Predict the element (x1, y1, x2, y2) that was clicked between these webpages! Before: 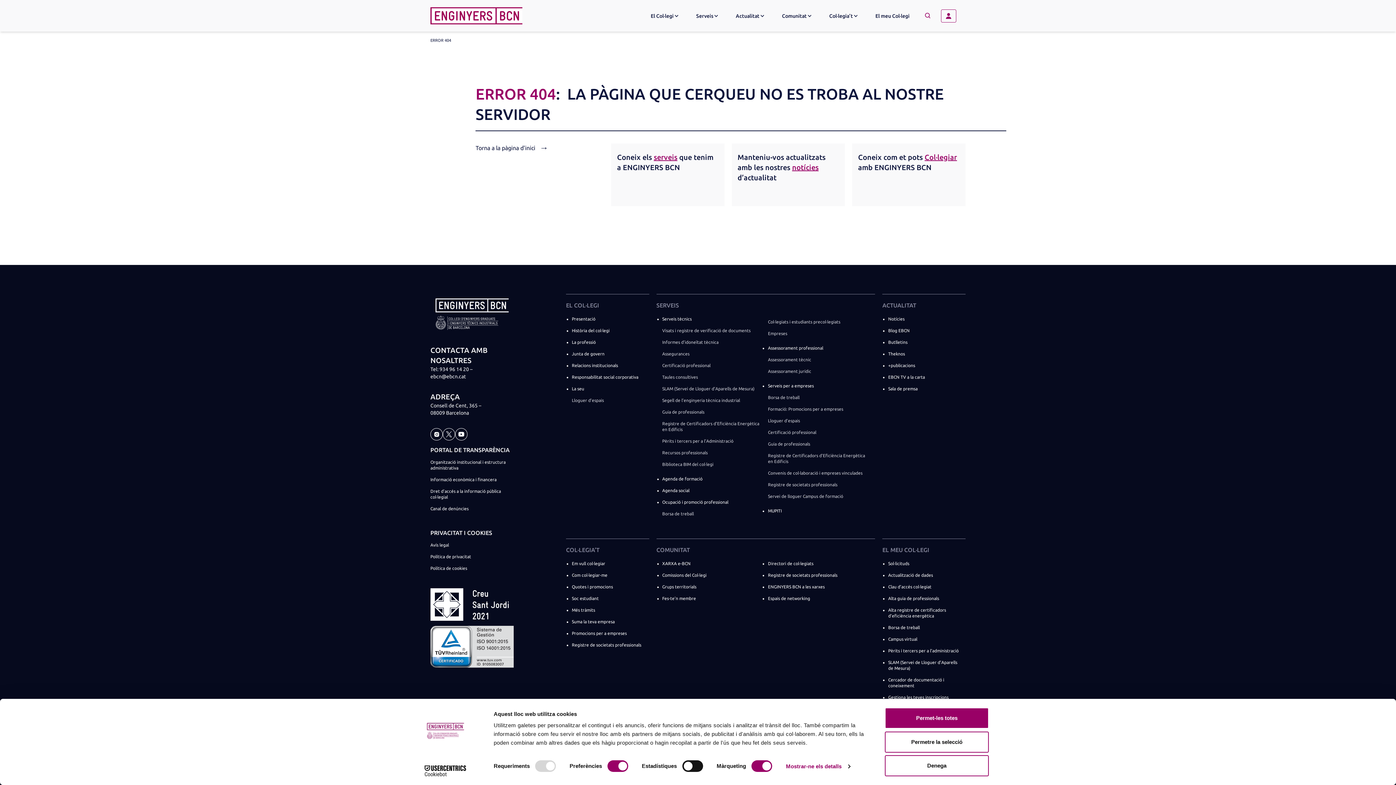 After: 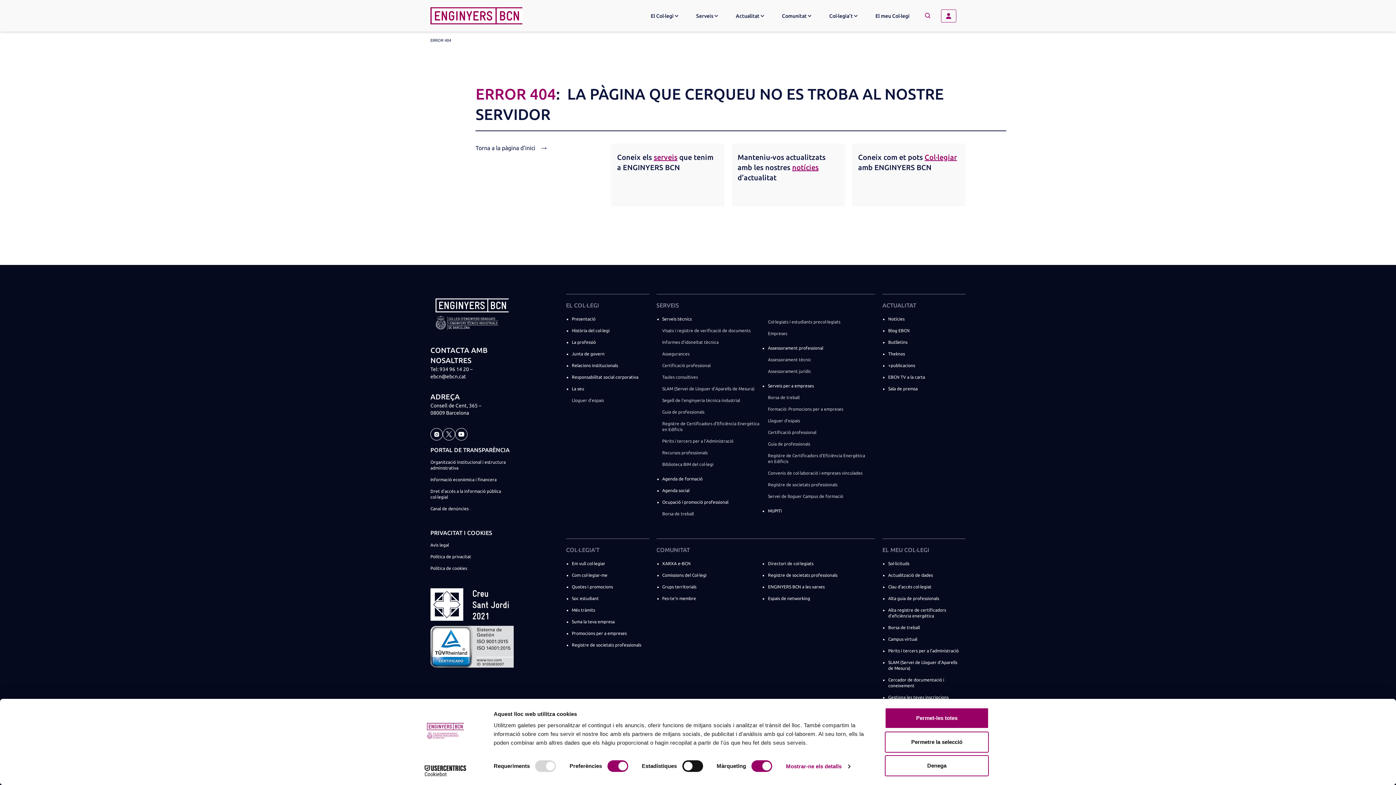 Action: label: Cookiebot - opens in a new window bbox: (413, 765, 477, 776)